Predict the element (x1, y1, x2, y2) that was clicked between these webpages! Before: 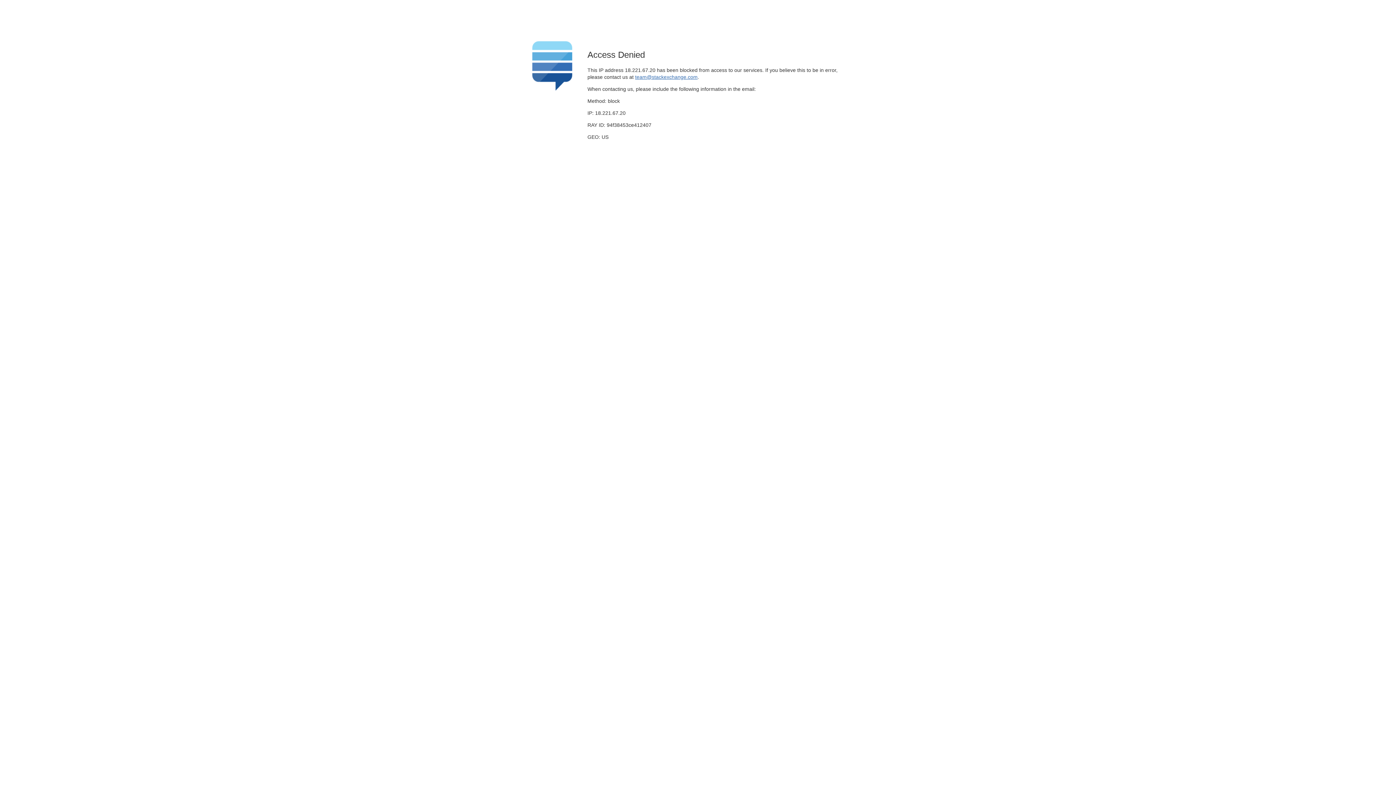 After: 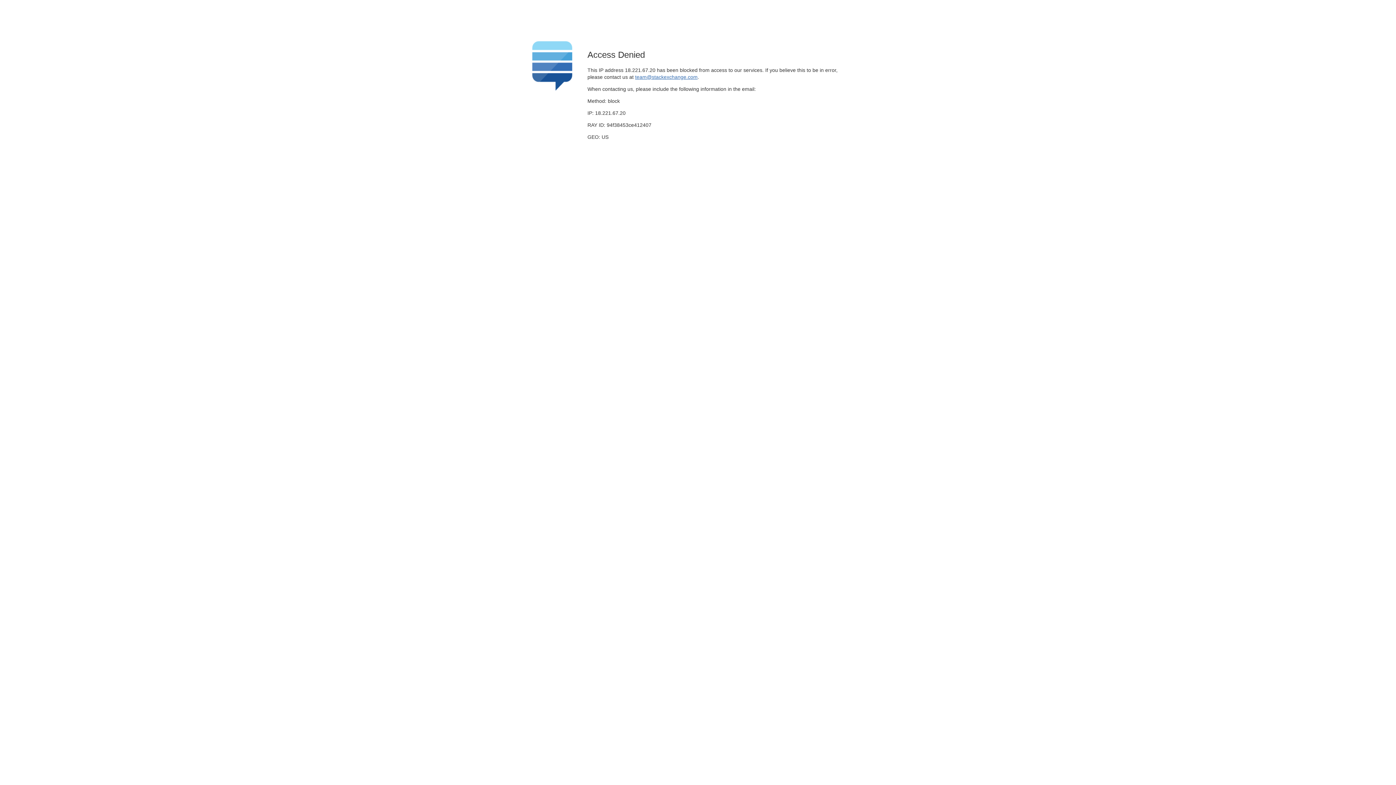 Action: bbox: (635, 74, 697, 79) label: team@stackexchange.com